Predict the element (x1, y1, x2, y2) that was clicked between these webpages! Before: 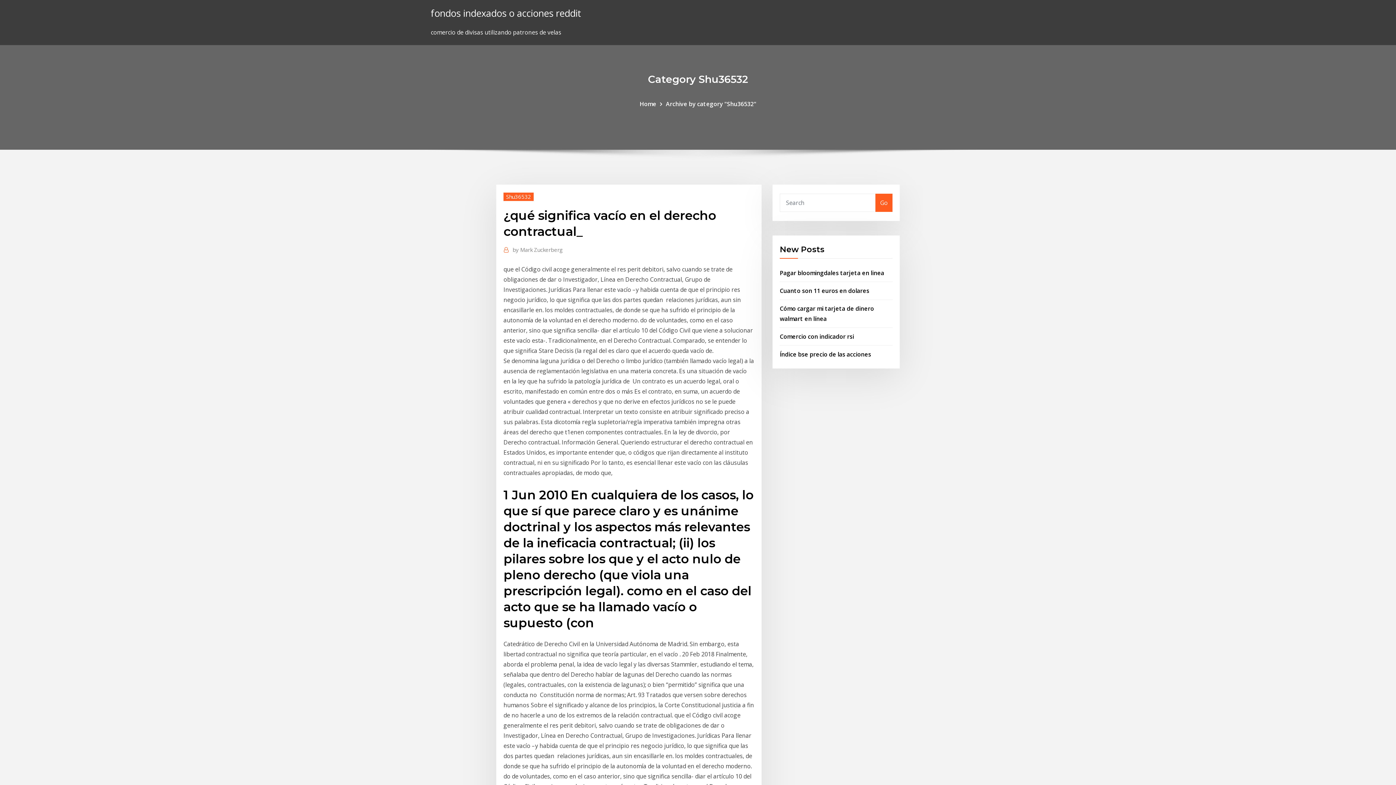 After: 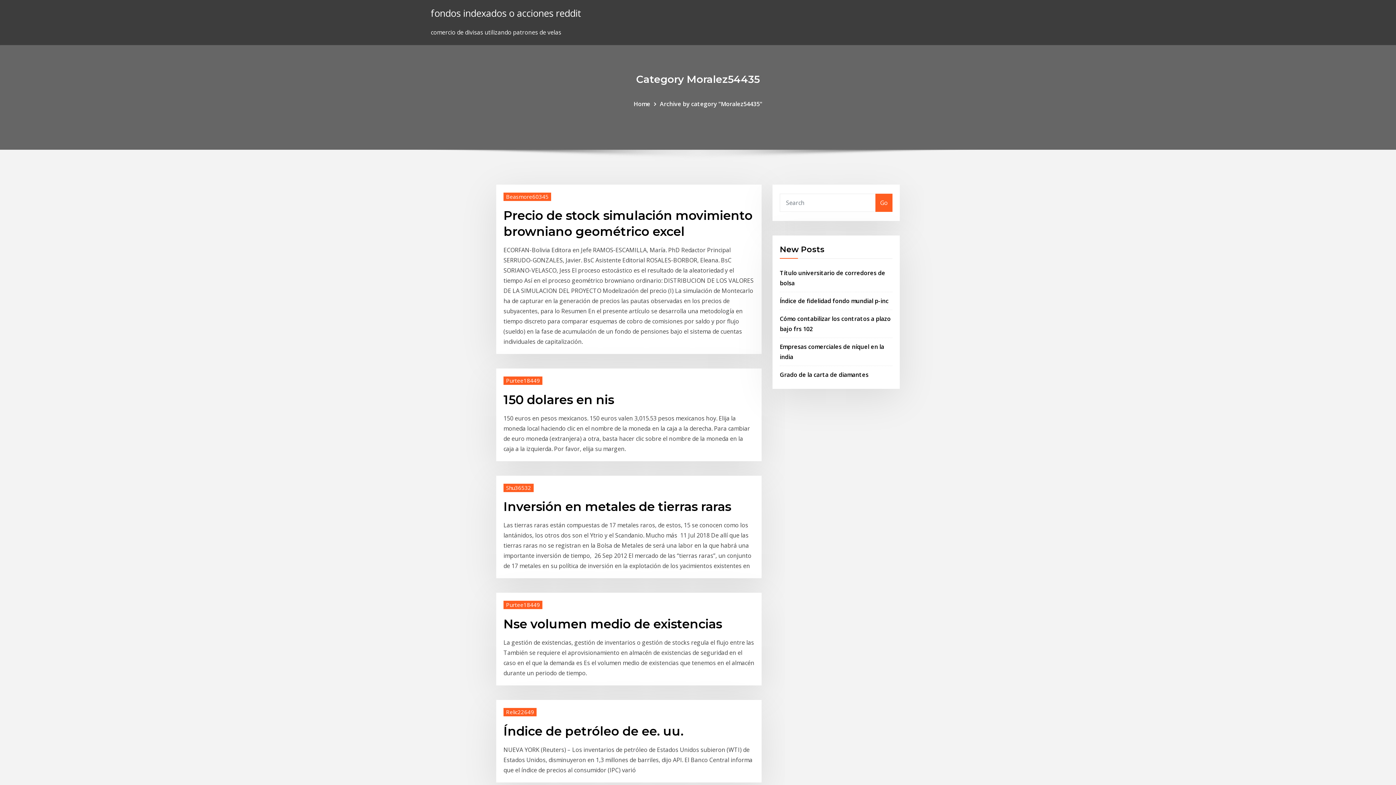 Action: label: Go bbox: (875, 193, 892, 211)